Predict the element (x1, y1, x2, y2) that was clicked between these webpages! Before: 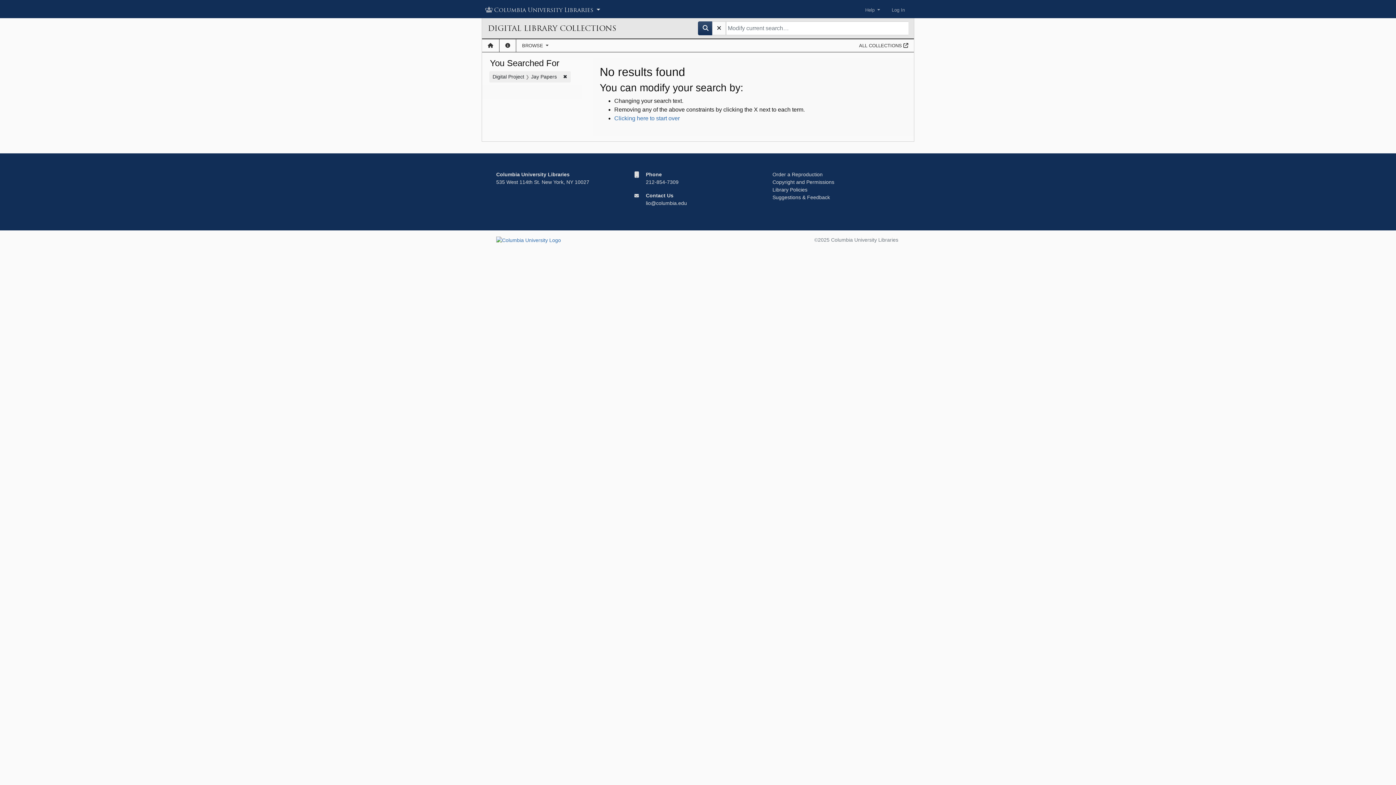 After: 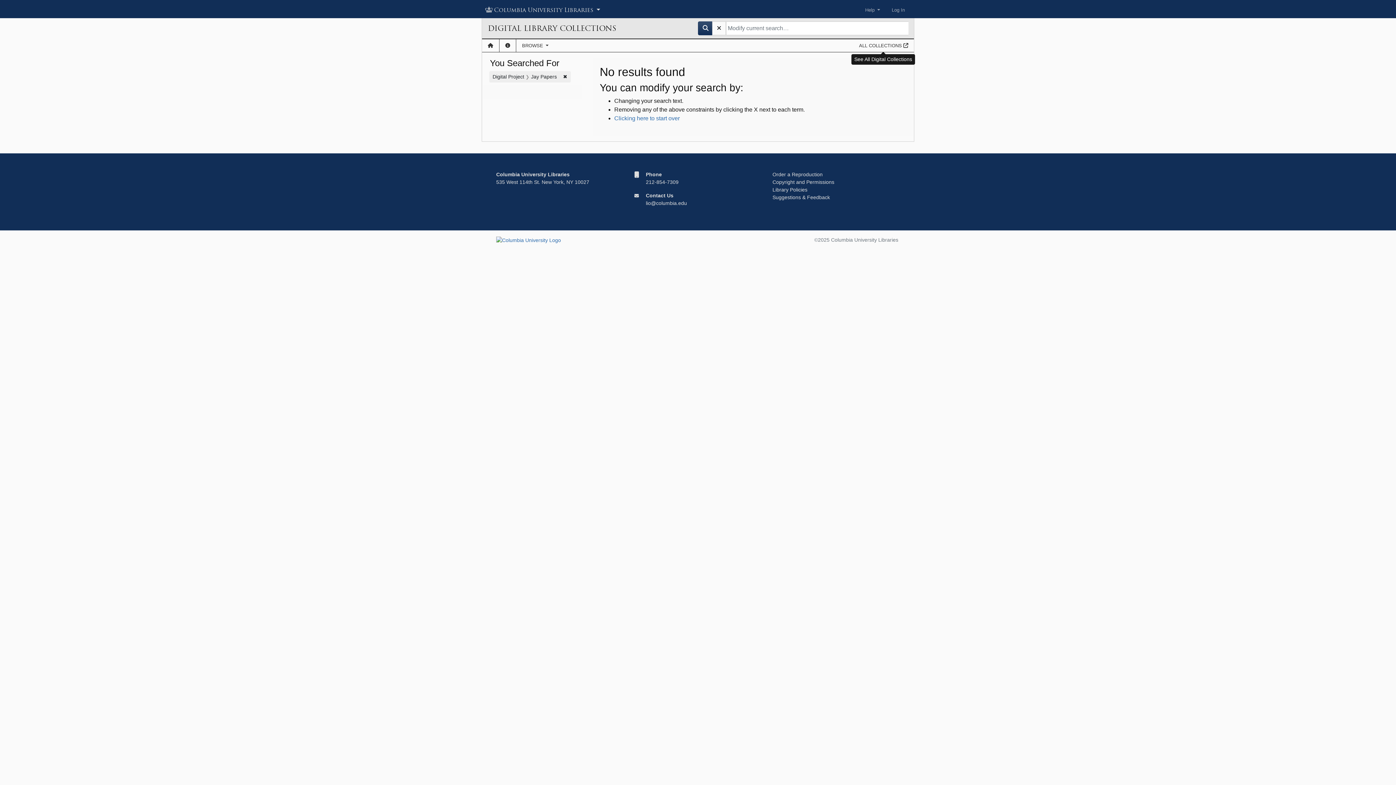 Action: bbox: (853, 39, 914, 52) label: ALL COLLECTIONS 